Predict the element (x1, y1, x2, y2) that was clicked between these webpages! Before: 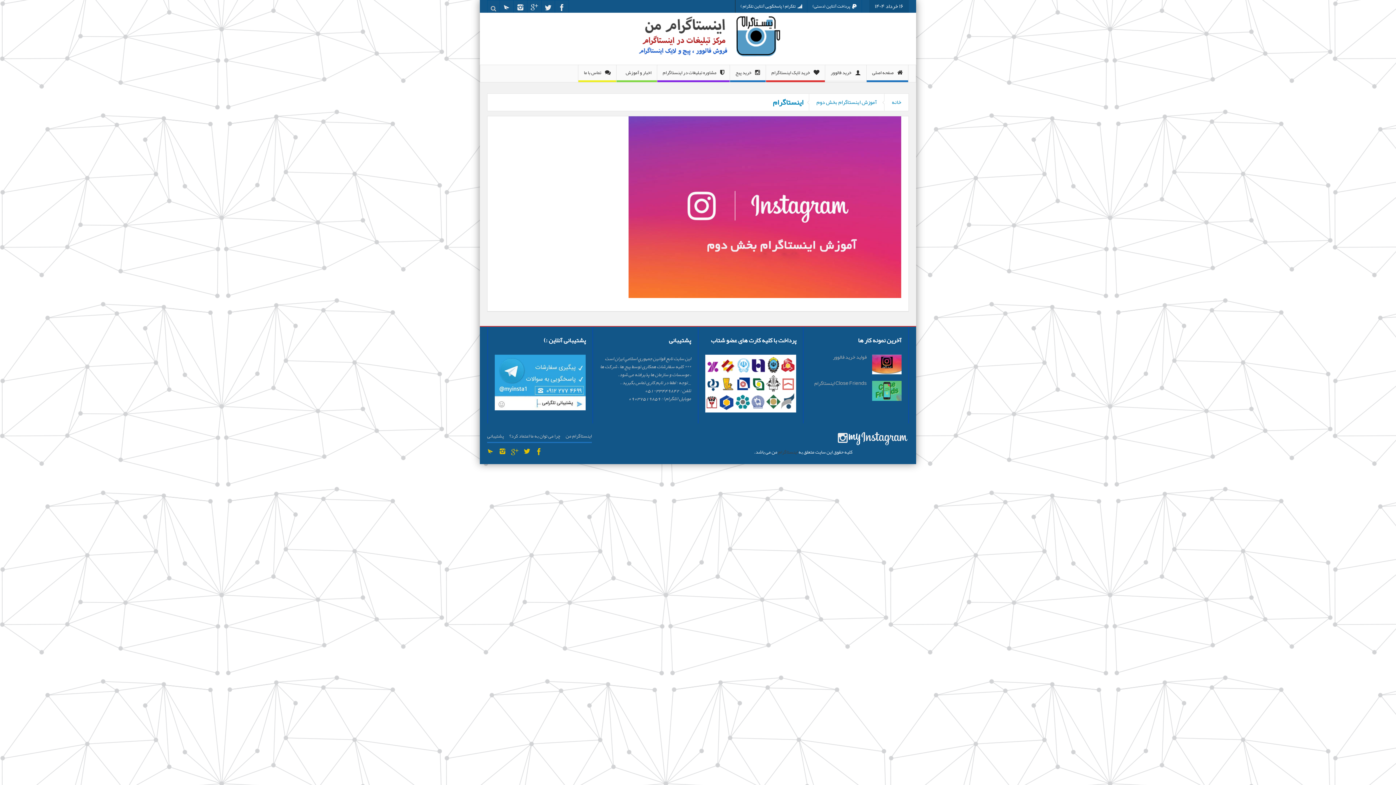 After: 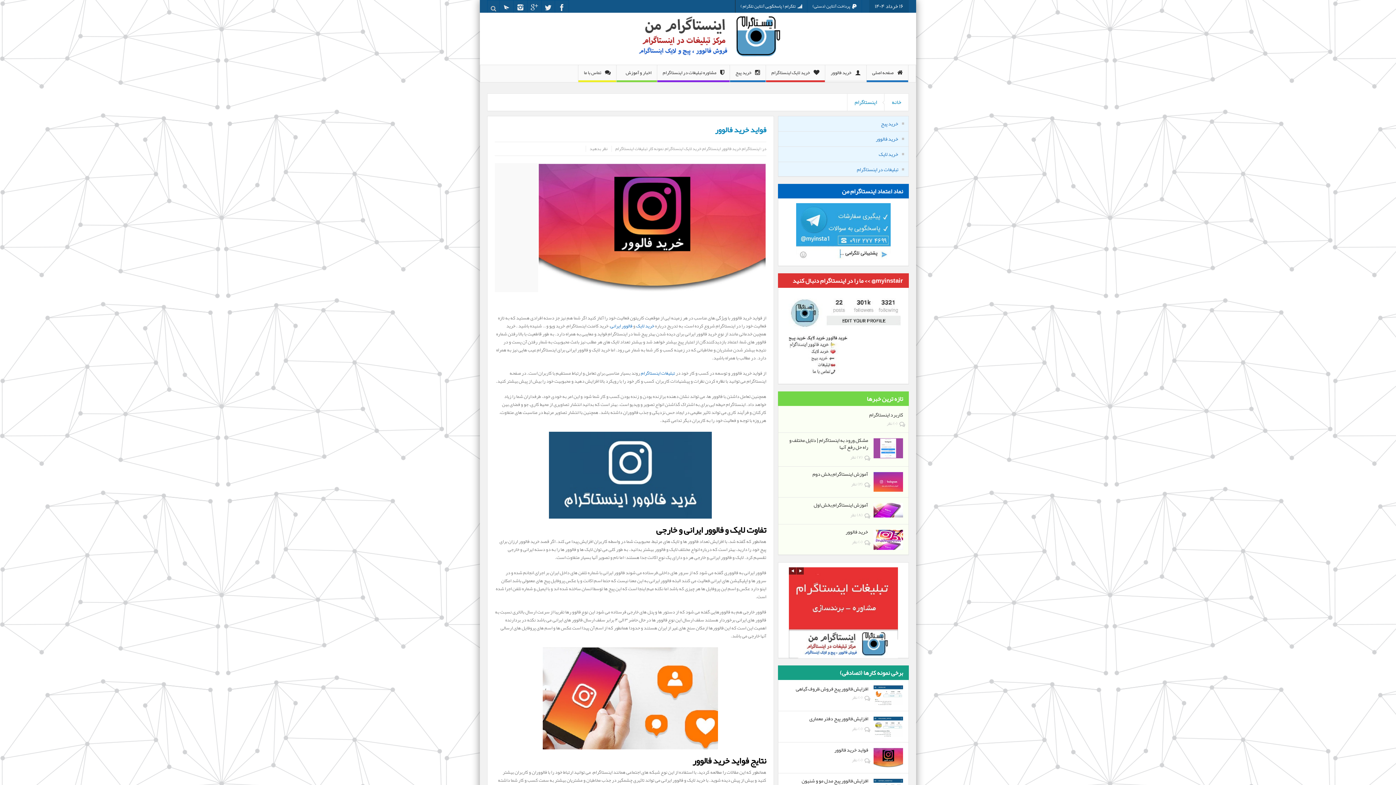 Action: bbox: (810, 353, 901, 360) label: فواید خرید فالوور